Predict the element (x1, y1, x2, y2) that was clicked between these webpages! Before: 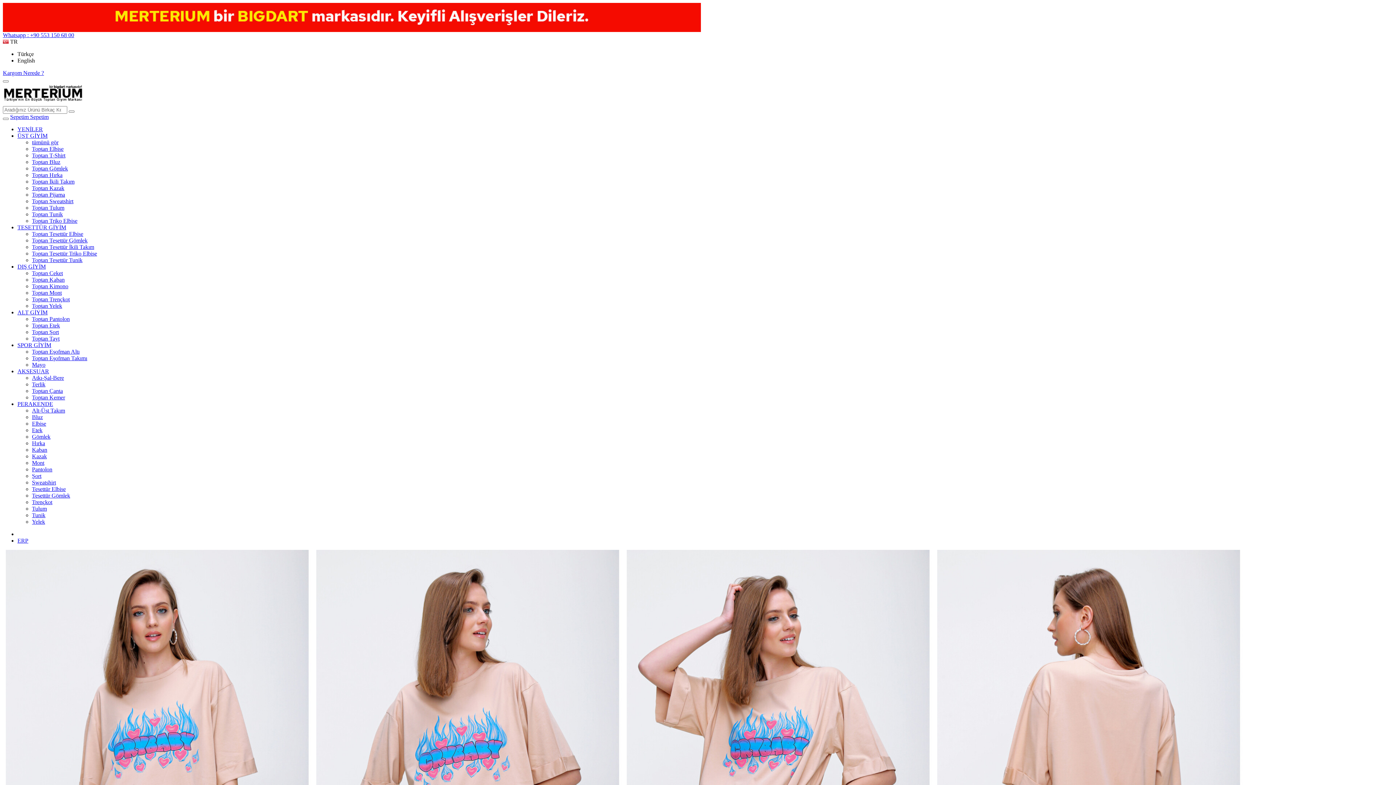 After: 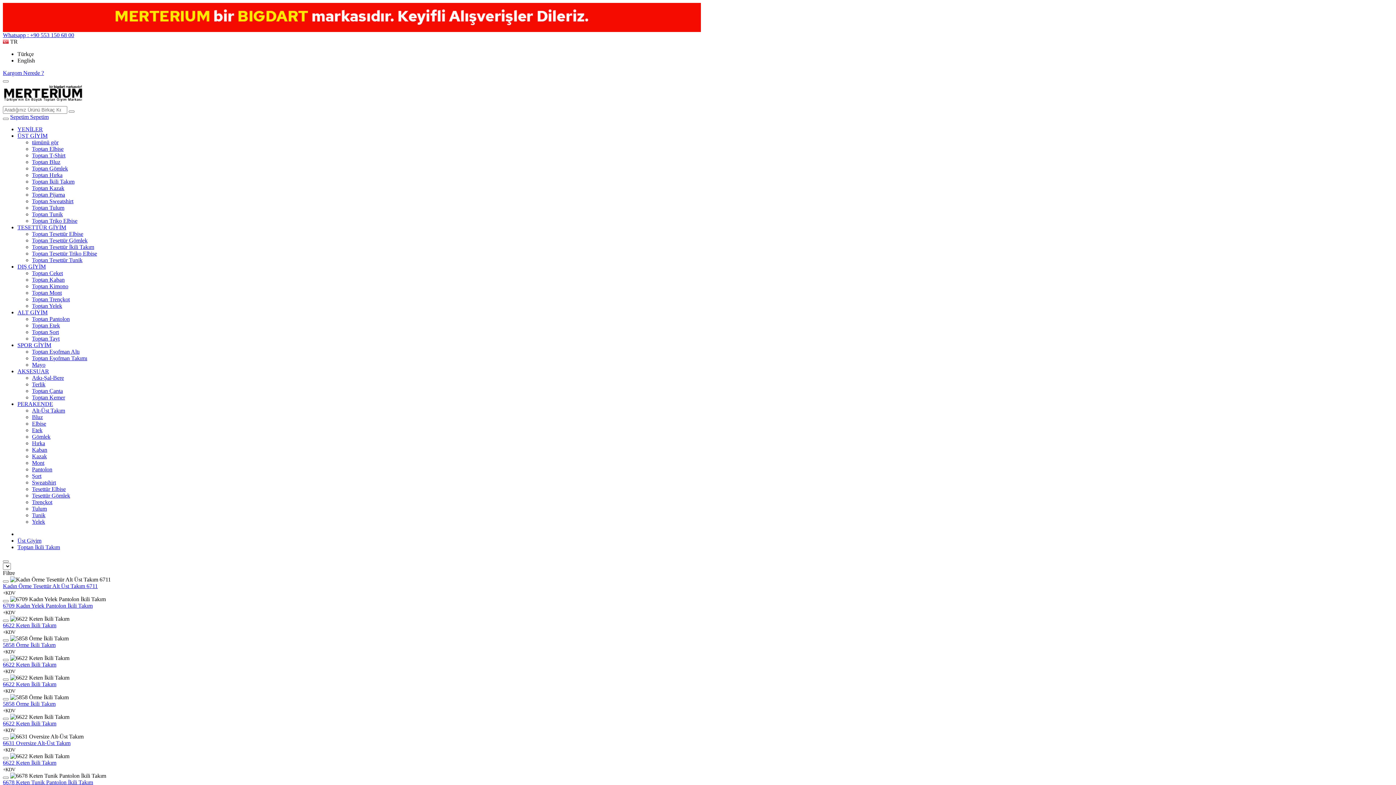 Action: label: Toptan İkili Takım bbox: (32, 178, 74, 184)